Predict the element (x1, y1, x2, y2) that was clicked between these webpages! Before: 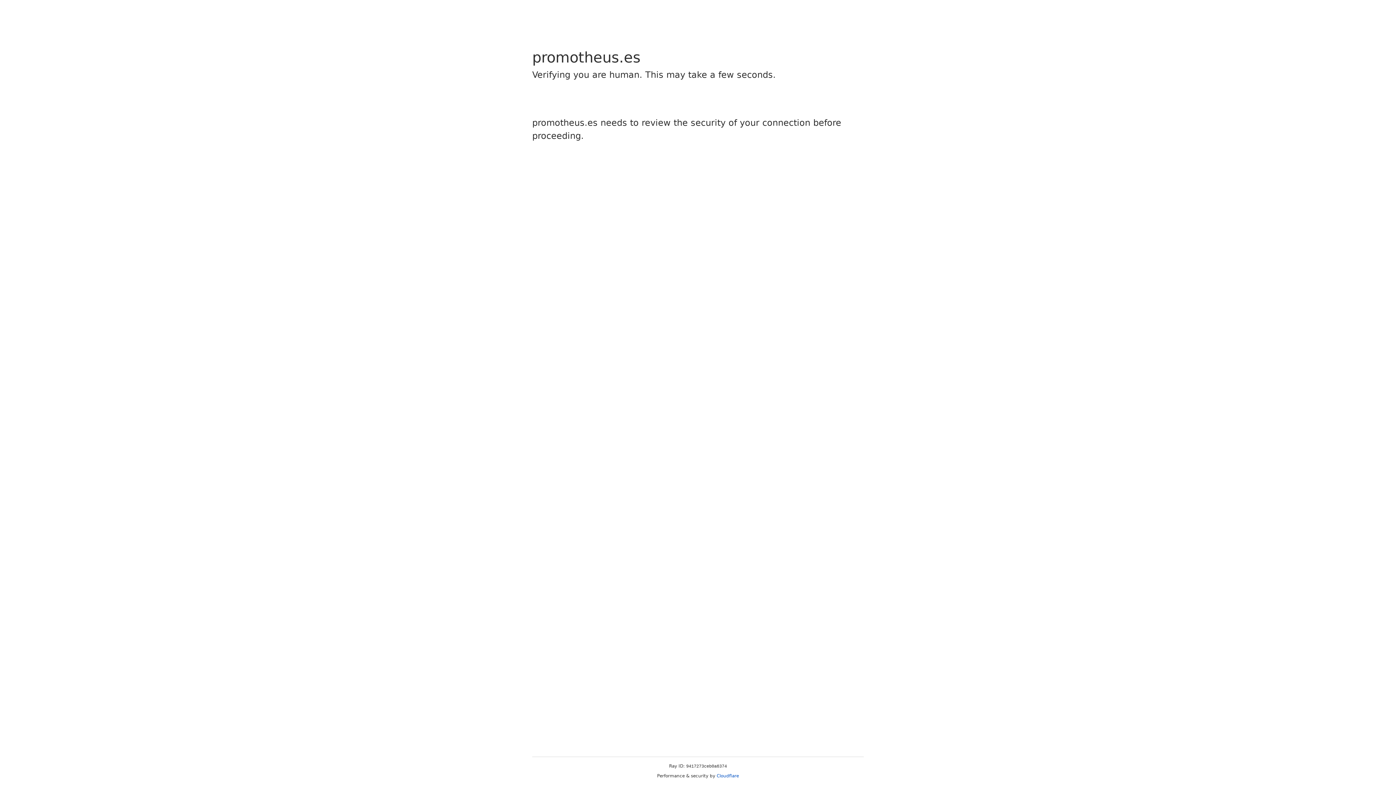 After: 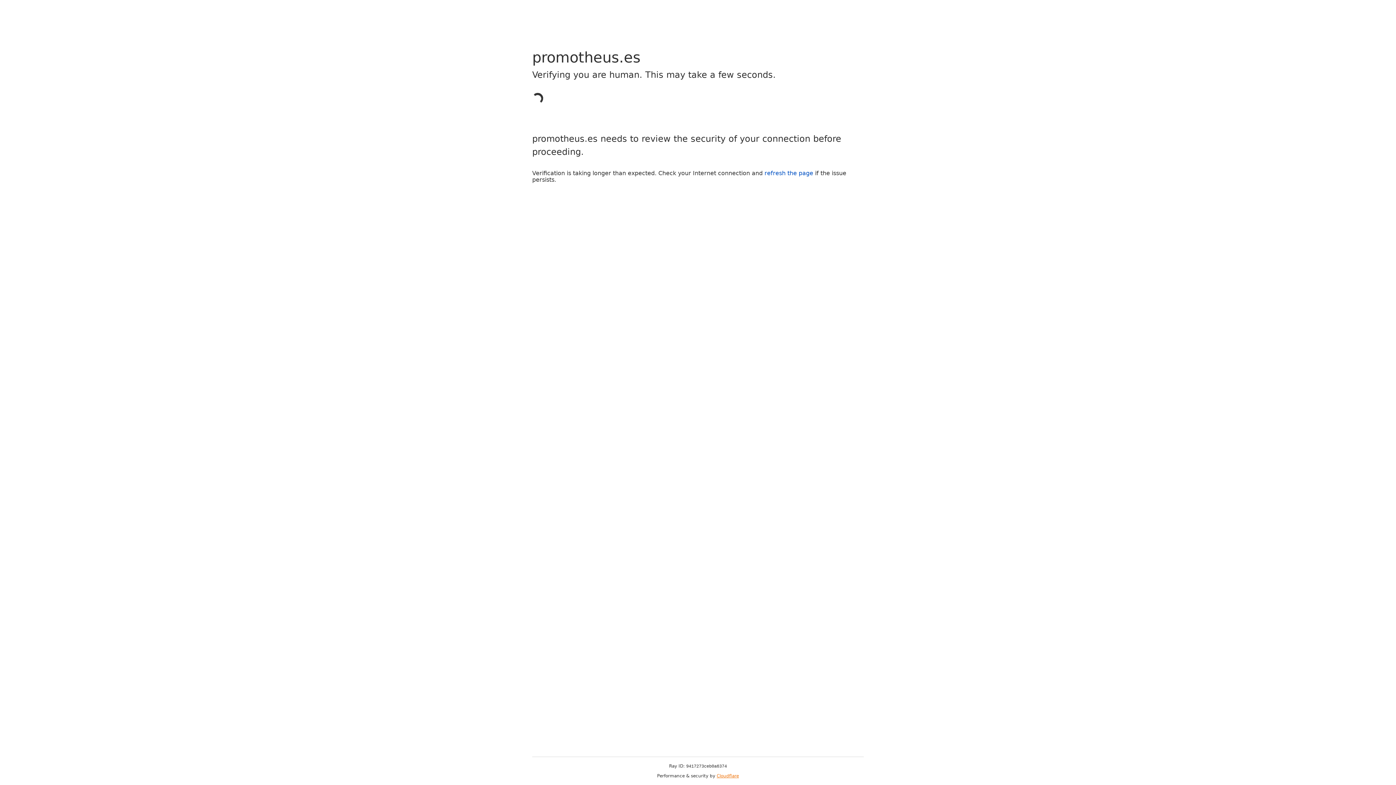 Action: bbox: (716, 773, 739, 778) label: Cloudflare